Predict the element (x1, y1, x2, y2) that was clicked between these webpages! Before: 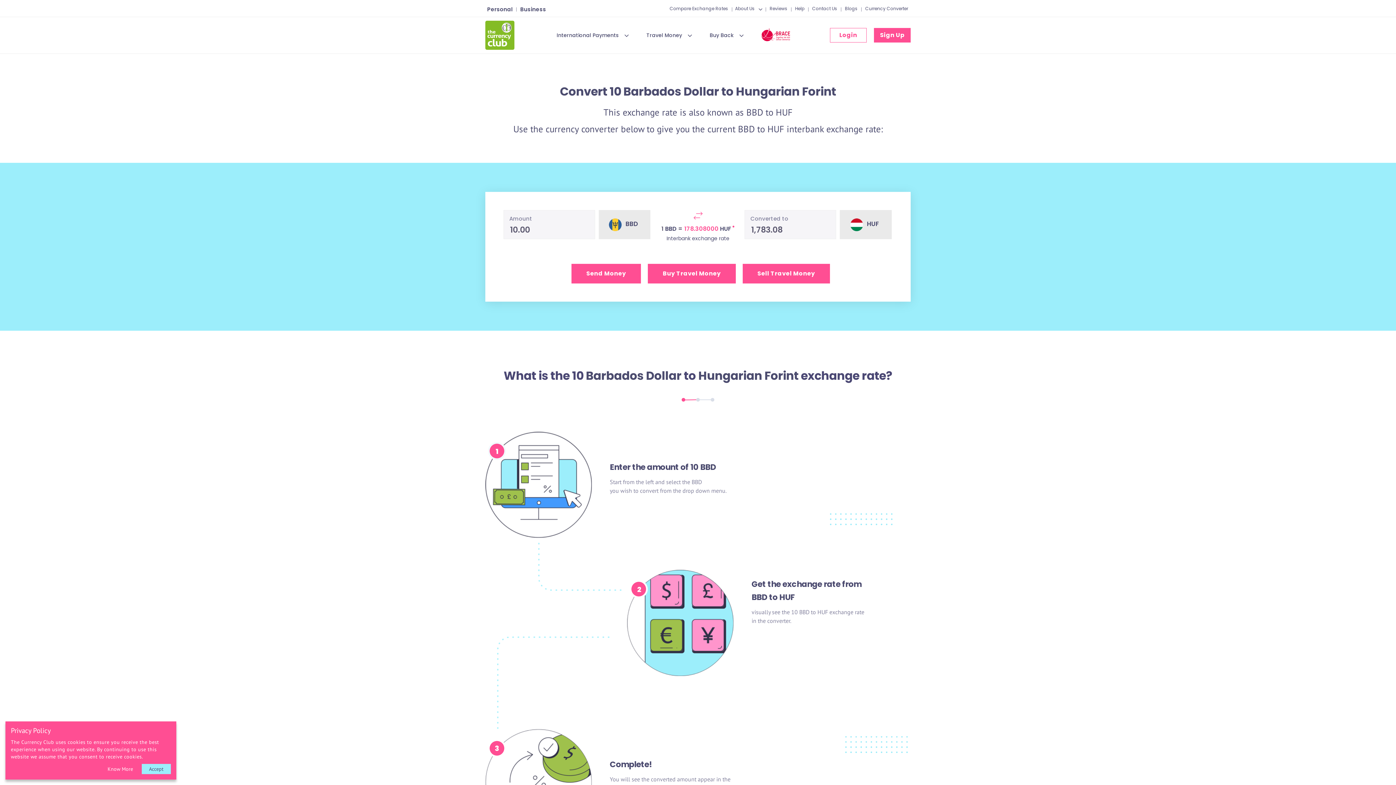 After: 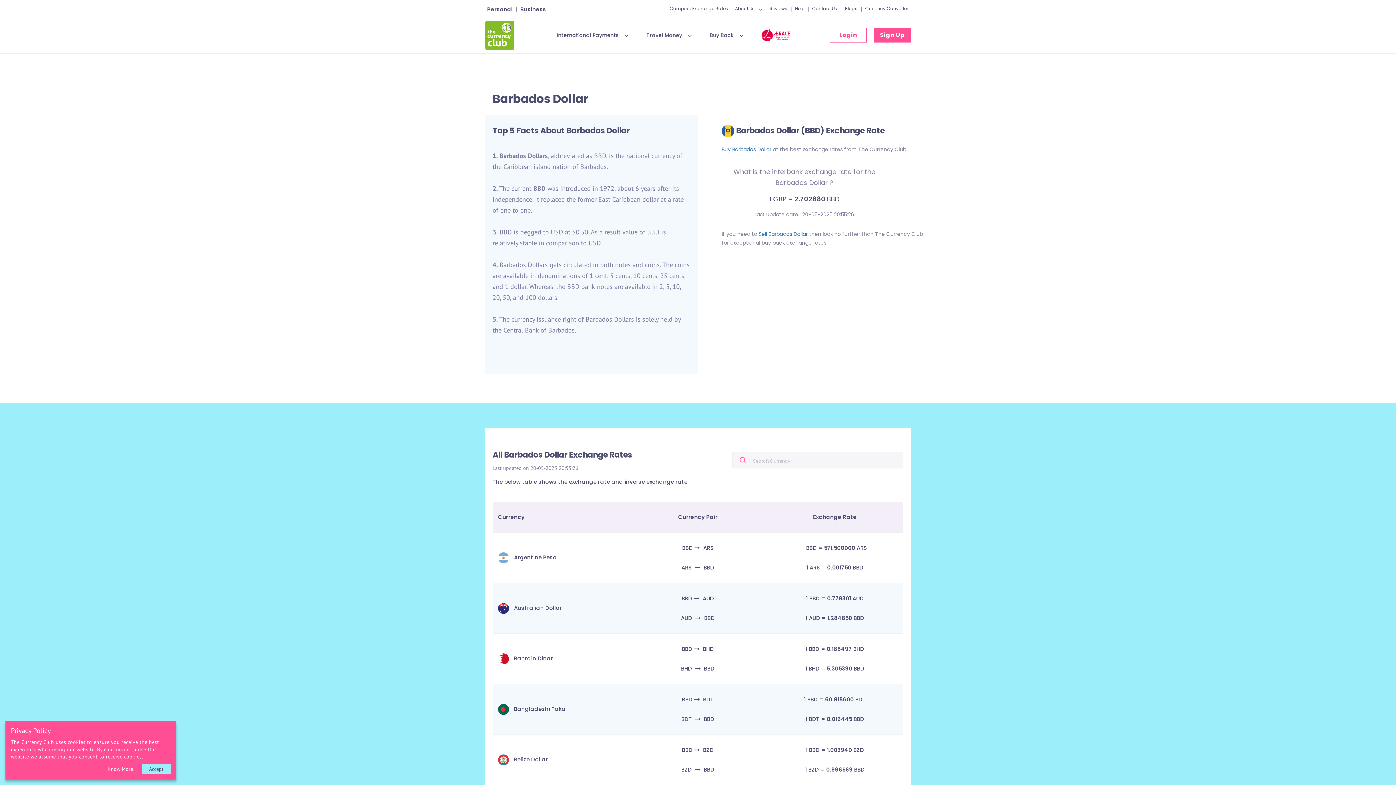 Action: label: BBD bbox: (691, 478, 702, 485)